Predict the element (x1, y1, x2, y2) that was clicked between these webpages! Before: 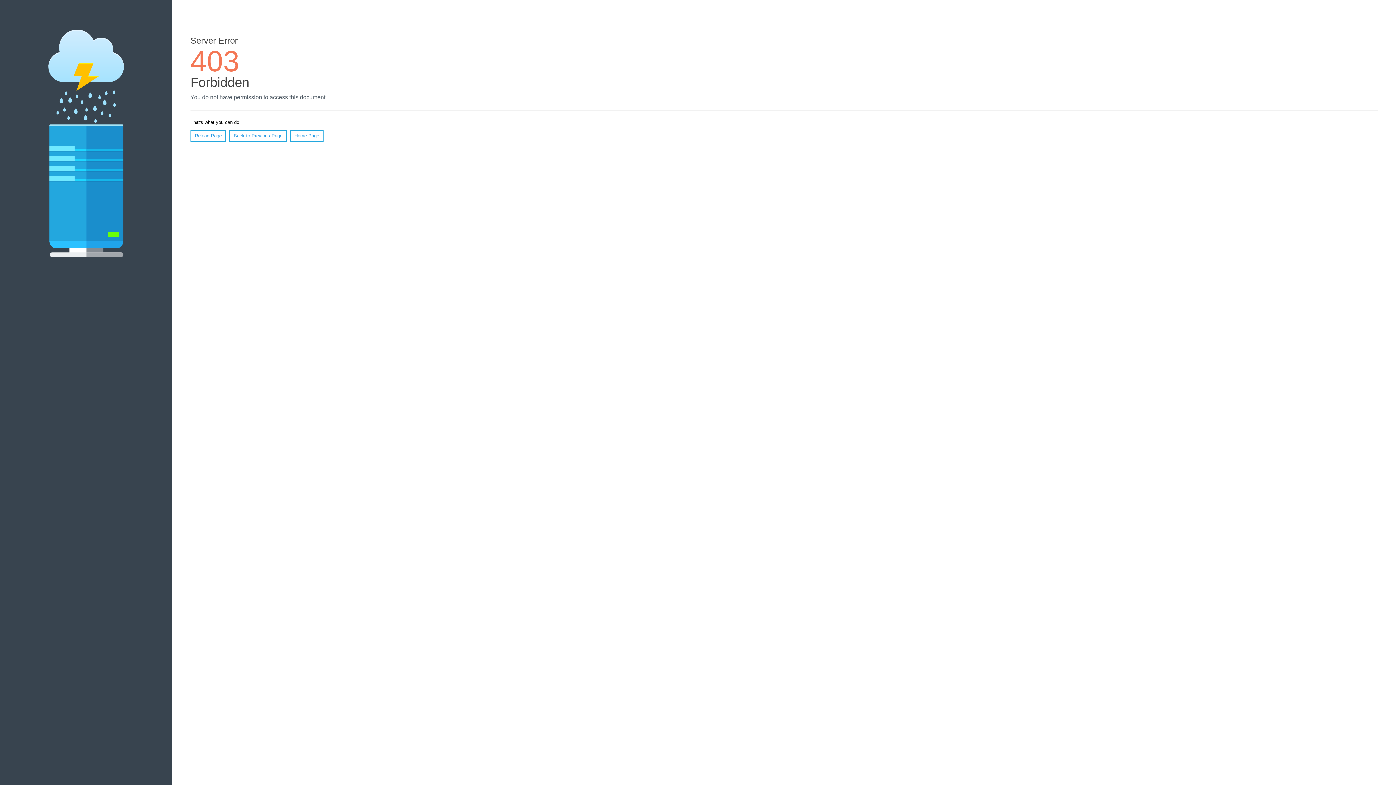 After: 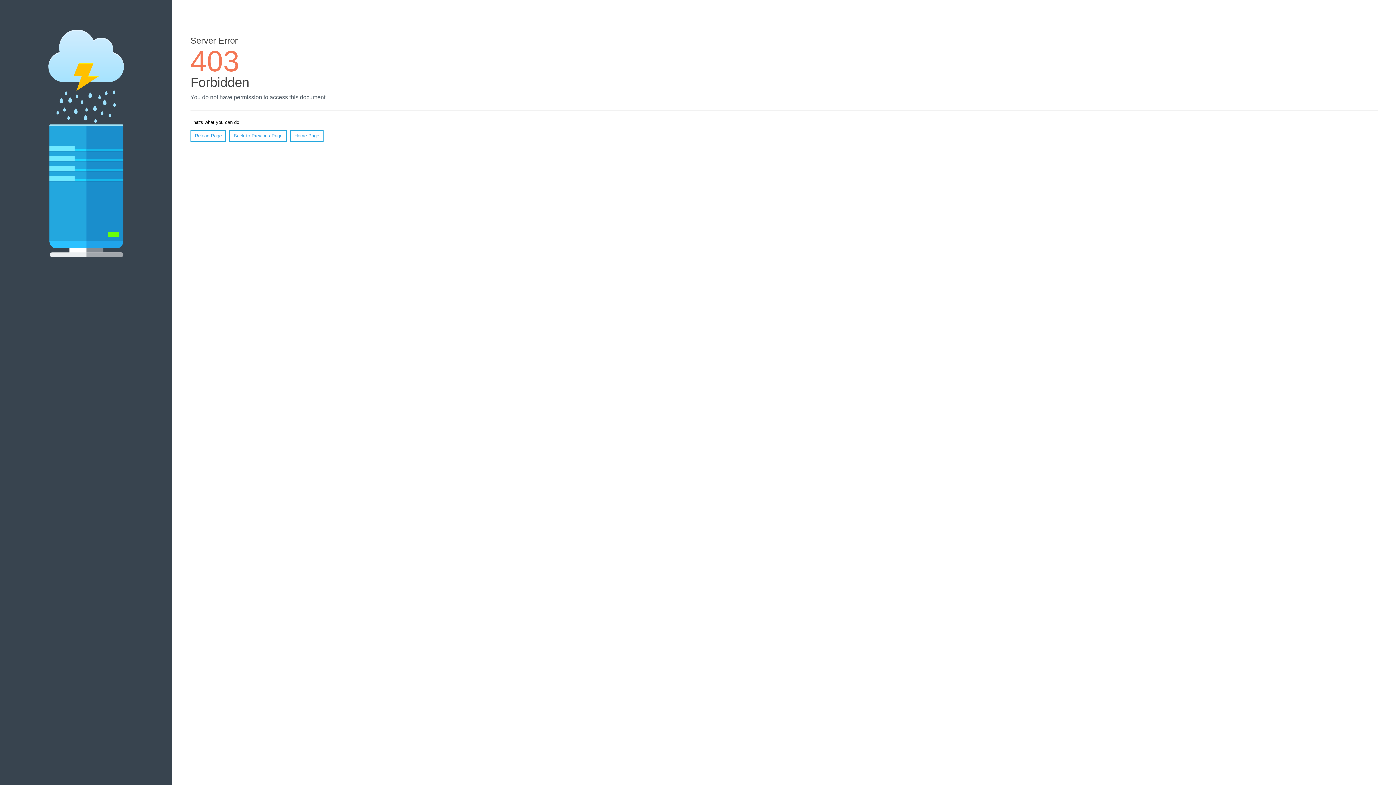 Action: label: Home Page bbox: (290, 130, 323, 141)